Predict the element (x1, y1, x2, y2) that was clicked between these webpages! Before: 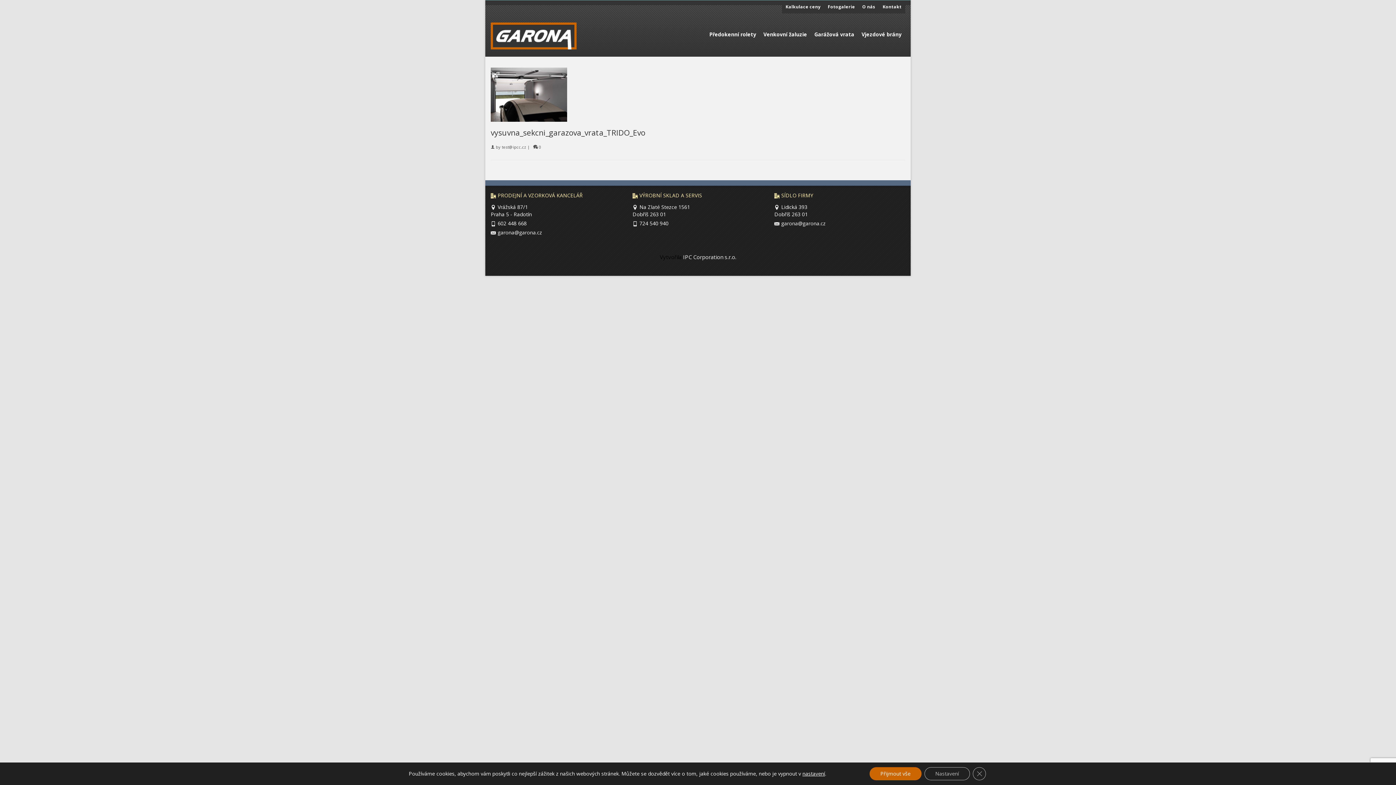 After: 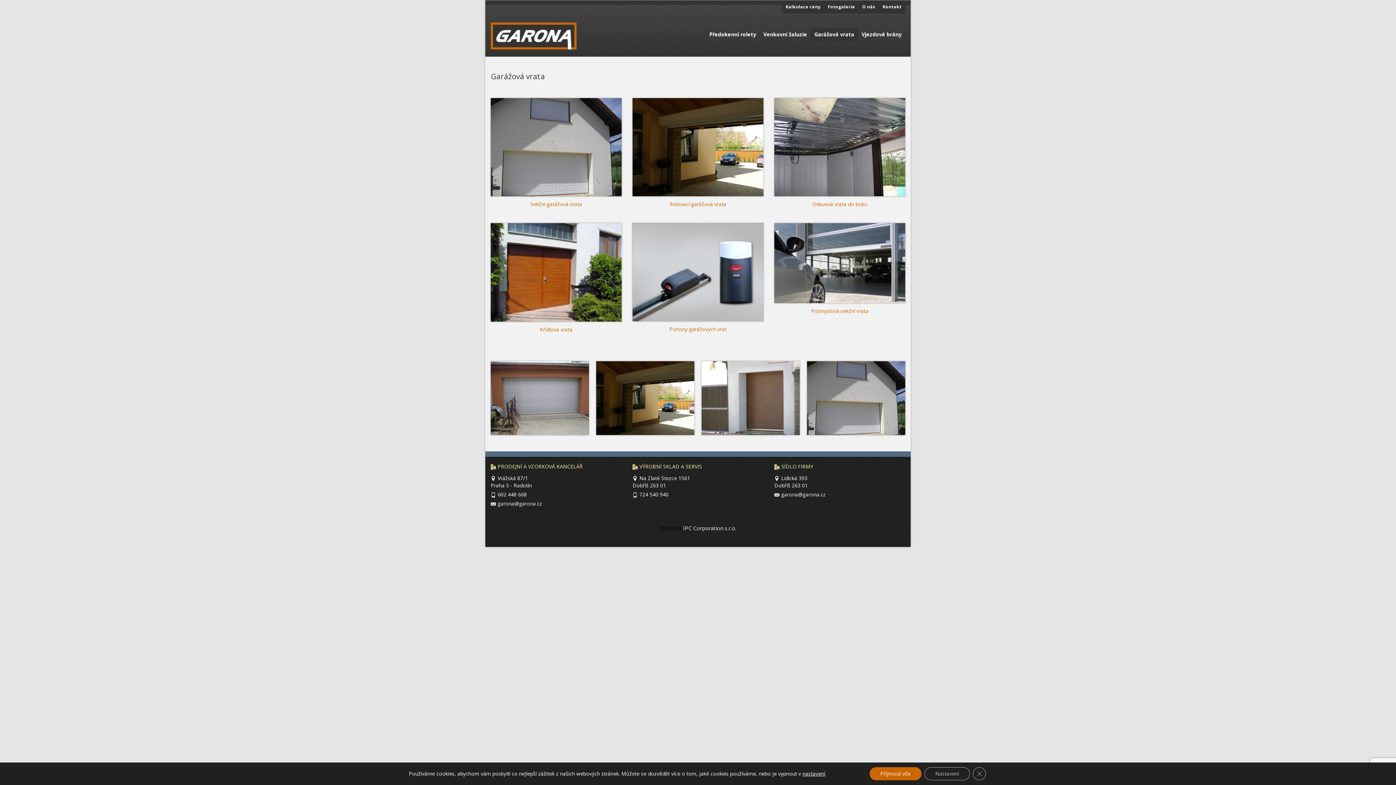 Action: label: Garážová vrata bbox: (810, 28, 858, 41)